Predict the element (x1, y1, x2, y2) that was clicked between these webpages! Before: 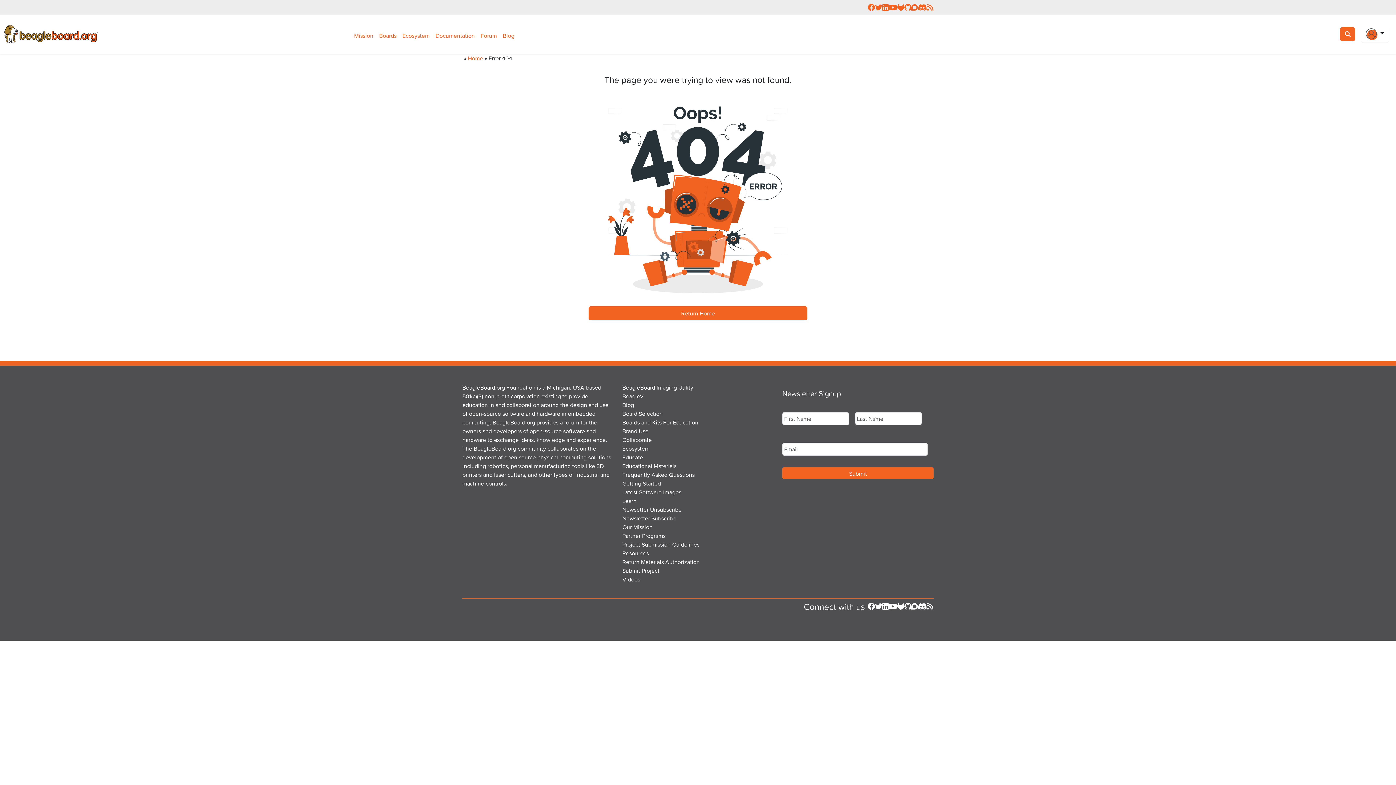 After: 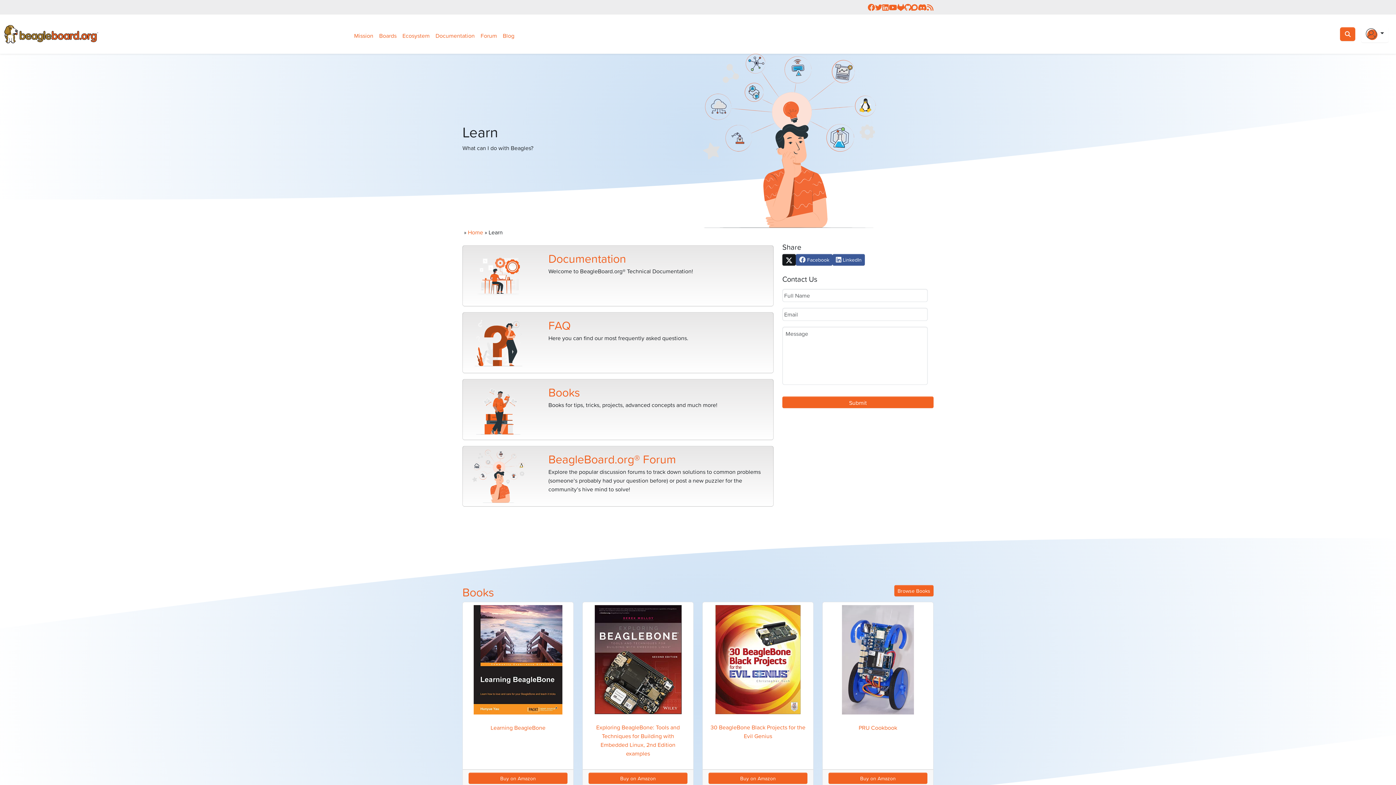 Action: label: Learn bbox: (622, 496, 636, 505)